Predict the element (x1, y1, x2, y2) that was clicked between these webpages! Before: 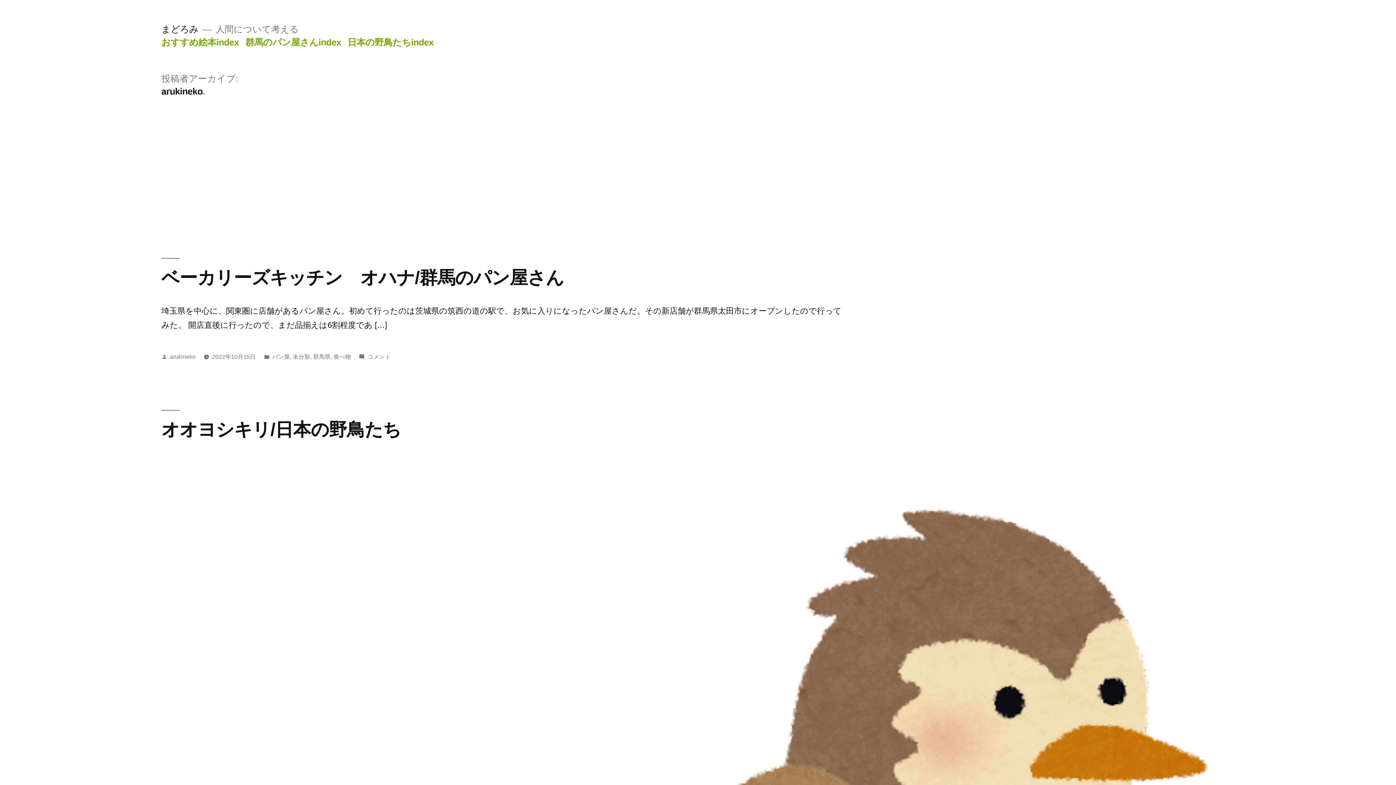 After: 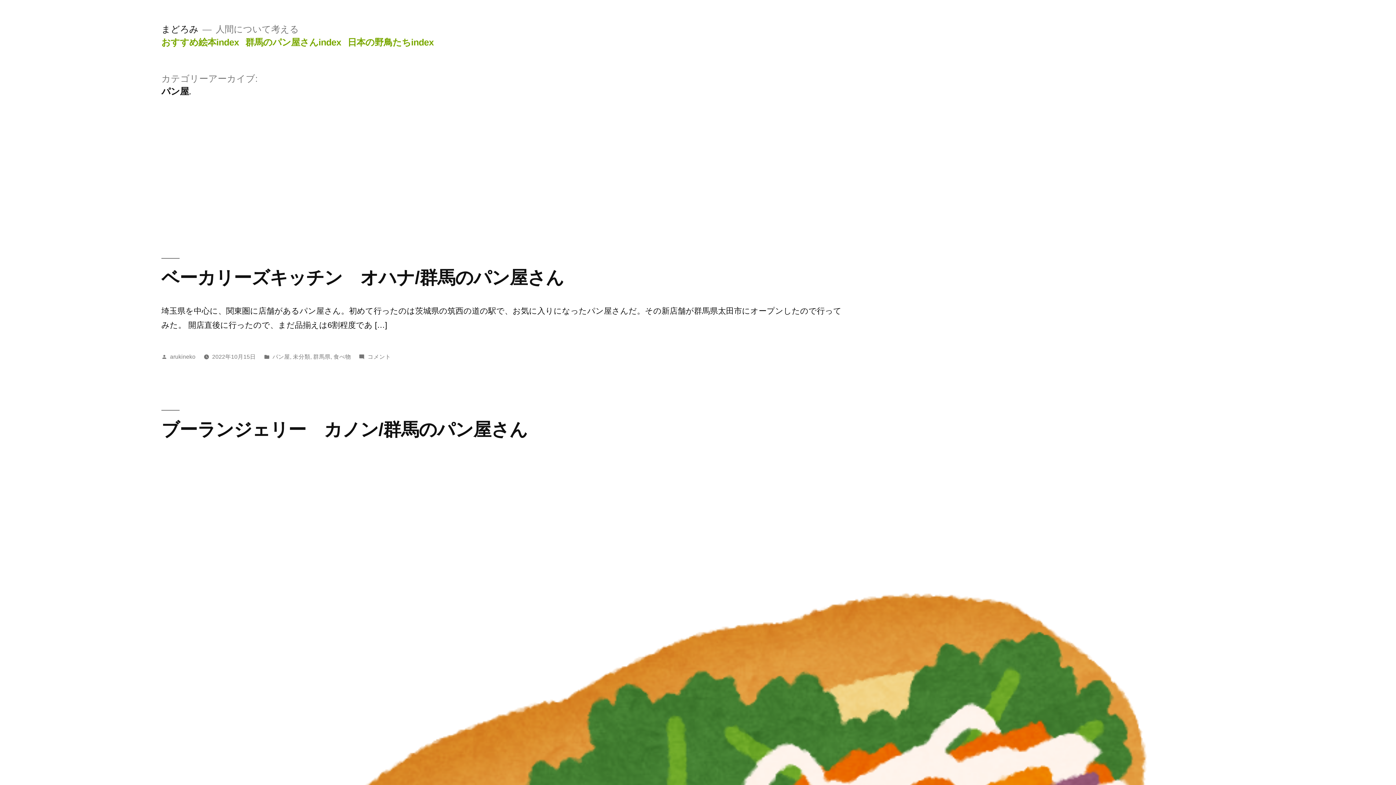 Action: label: パン屋 bbox: (272, 353, 289, 359)